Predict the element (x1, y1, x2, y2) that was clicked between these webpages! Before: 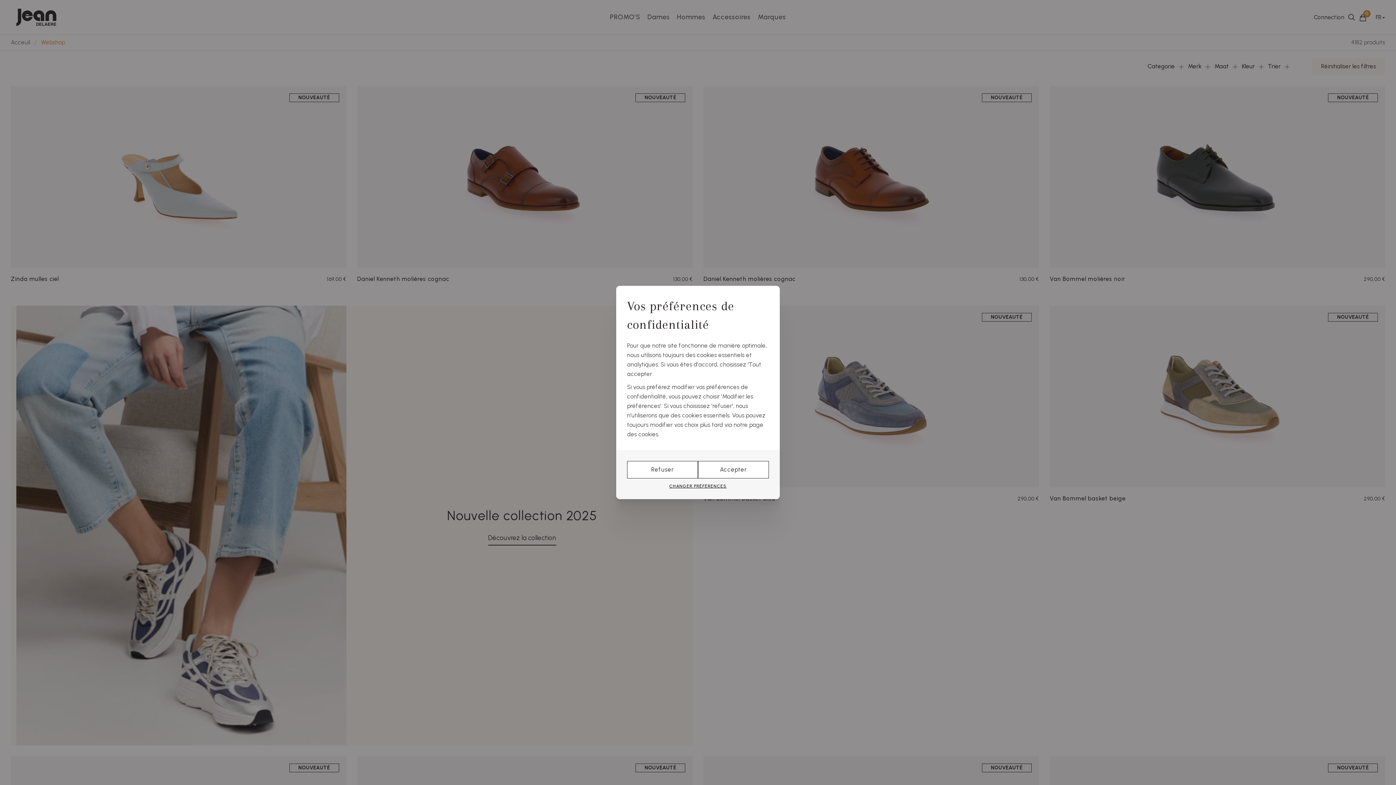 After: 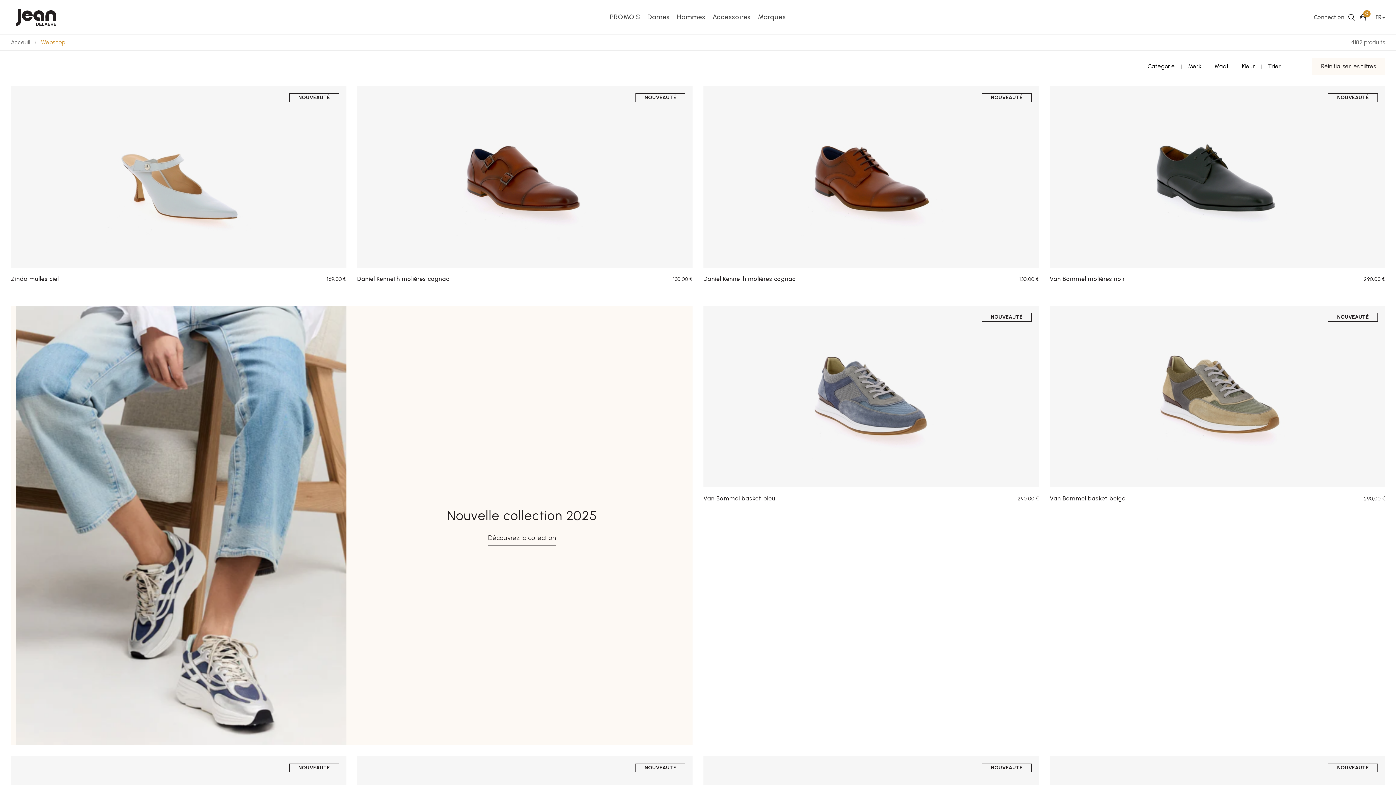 Action: bbox: (627, 461, 698, 478) label: Refuser